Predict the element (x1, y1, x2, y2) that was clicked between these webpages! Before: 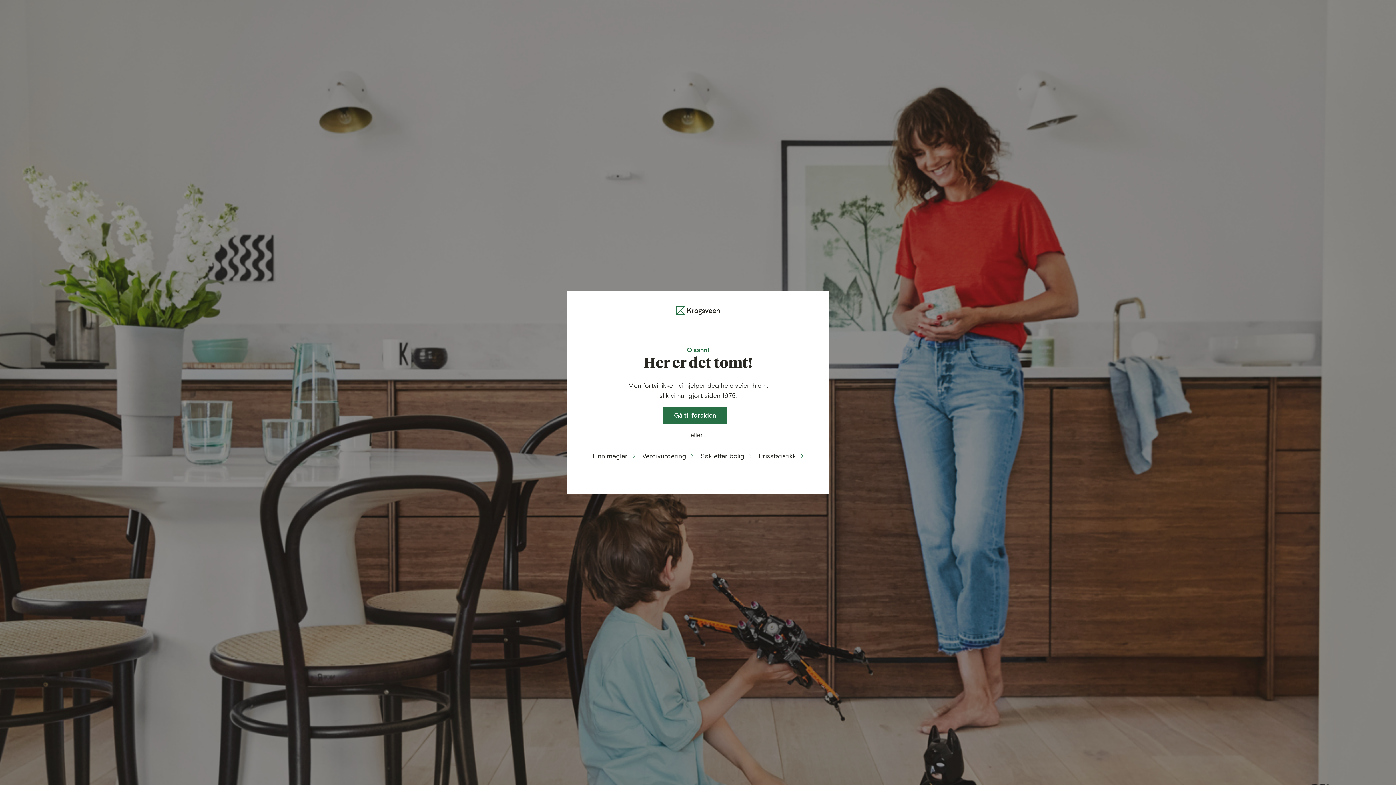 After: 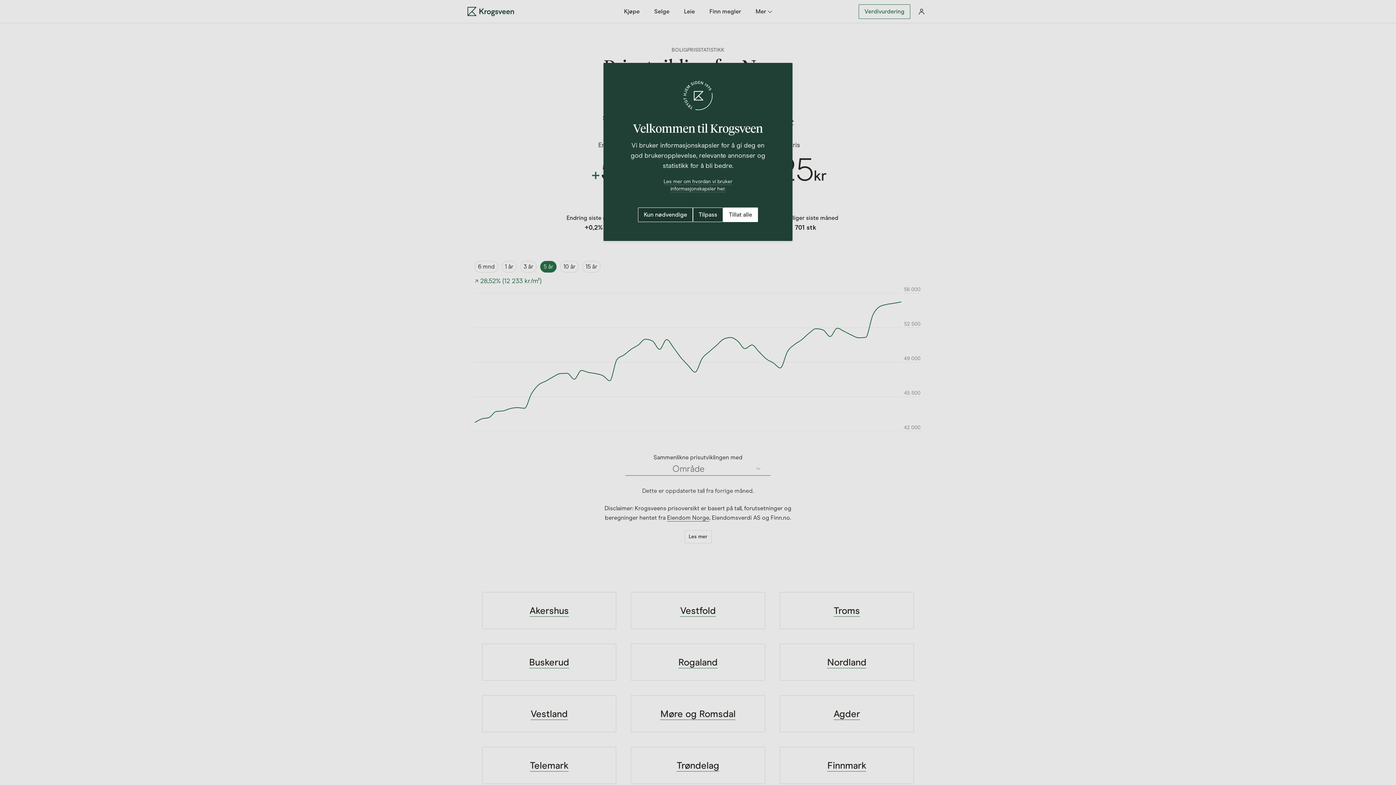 Action: bbox: (759, 451, 803, 461) label: Prisstatistikk